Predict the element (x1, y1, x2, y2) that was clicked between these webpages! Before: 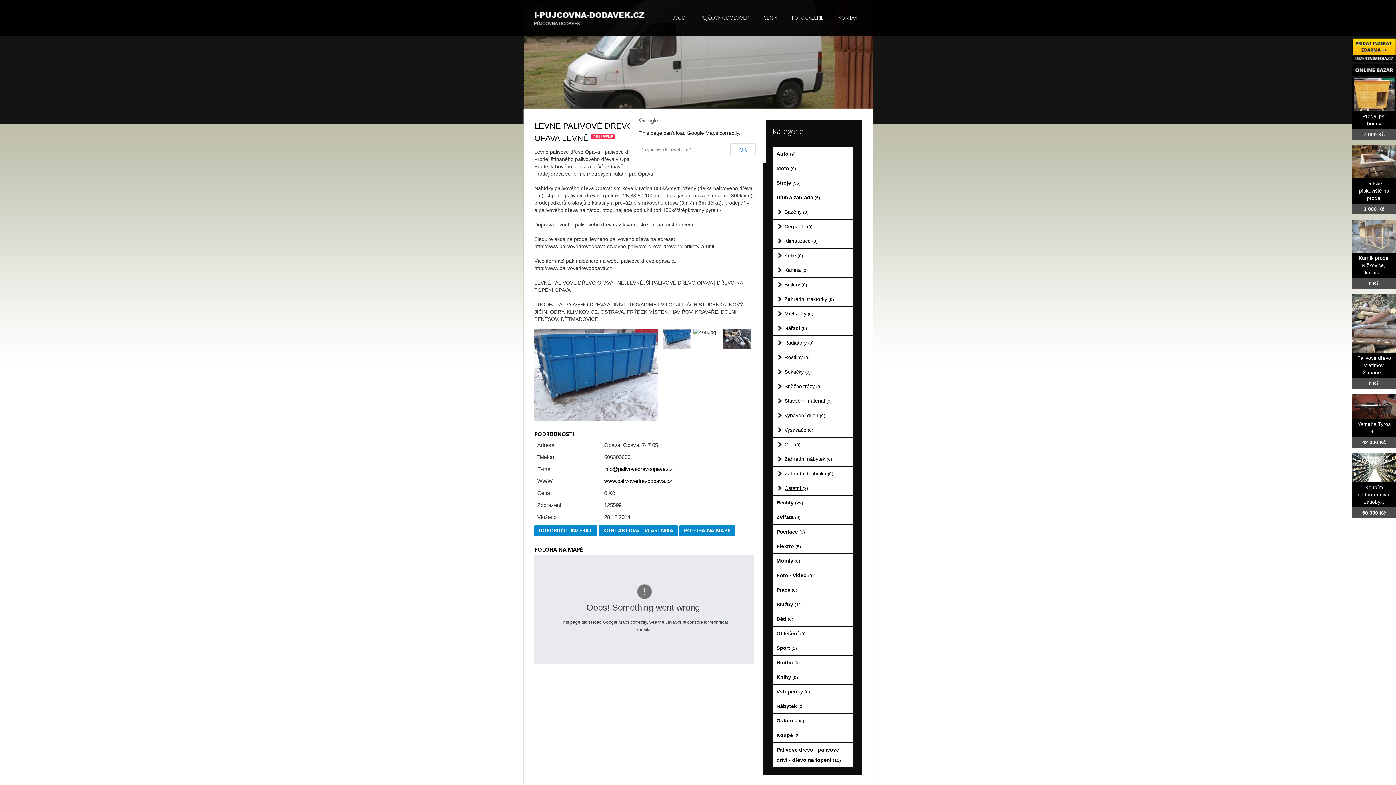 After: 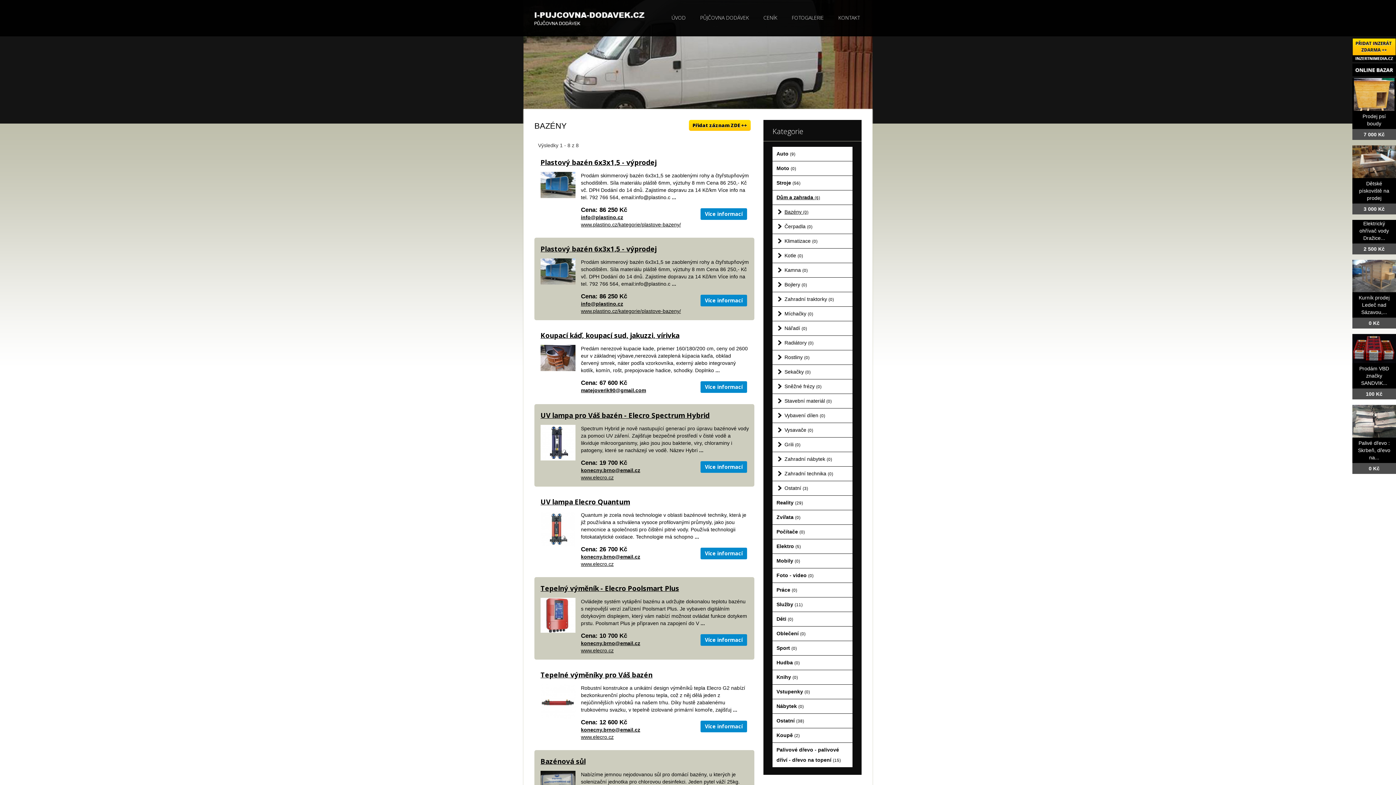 Action: bbox: (772, 205, 852, 219) label: Bazény (0)